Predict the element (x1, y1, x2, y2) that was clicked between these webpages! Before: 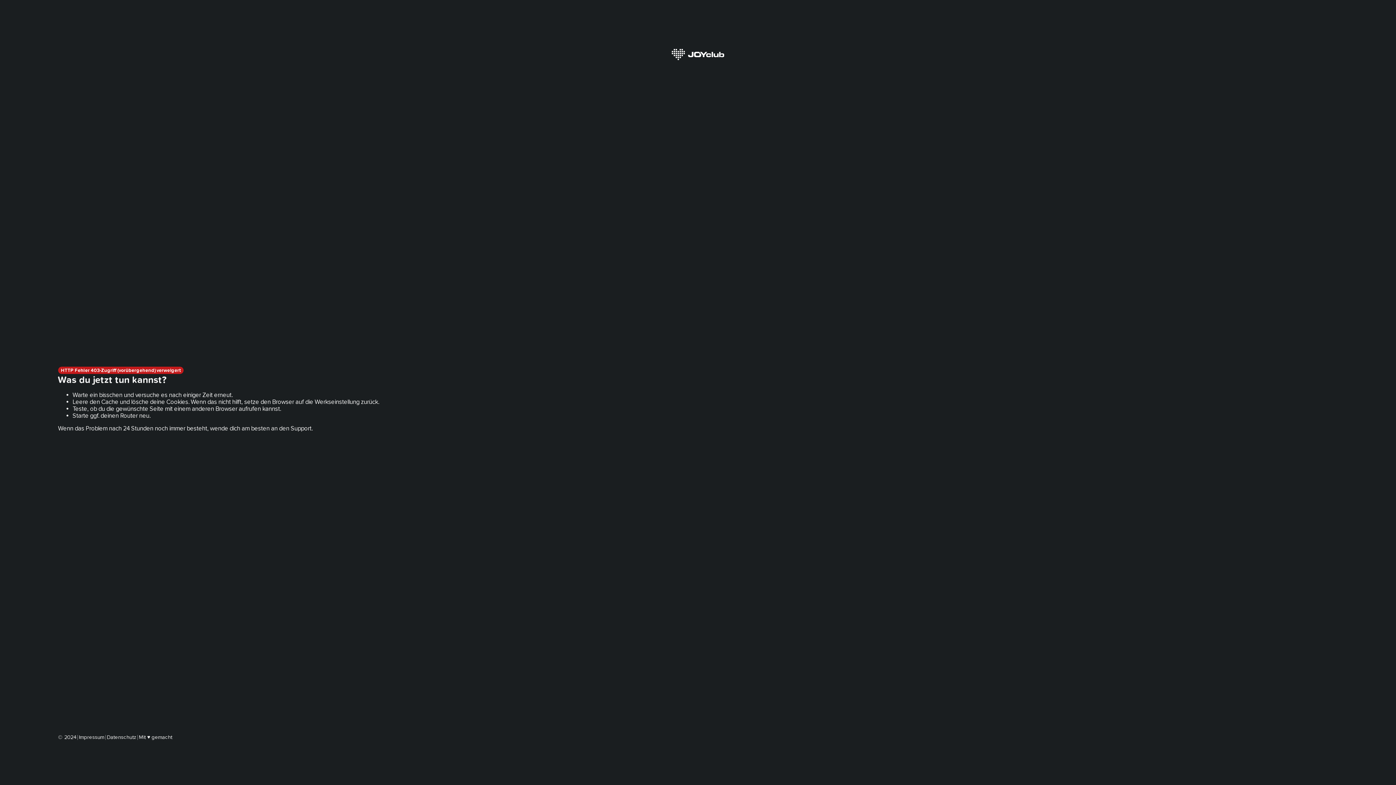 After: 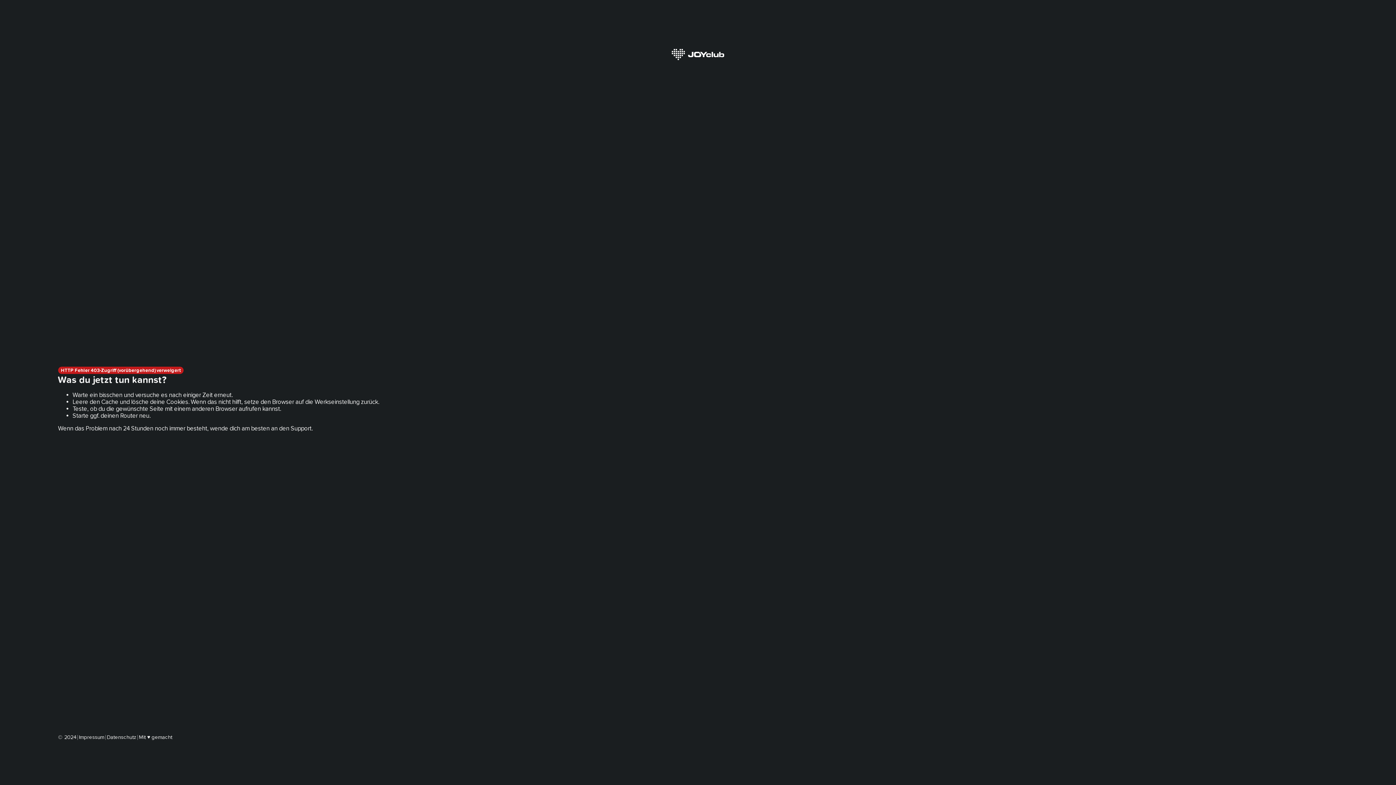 Action: bbox: (78, 734, 104, 740) label: Impressum